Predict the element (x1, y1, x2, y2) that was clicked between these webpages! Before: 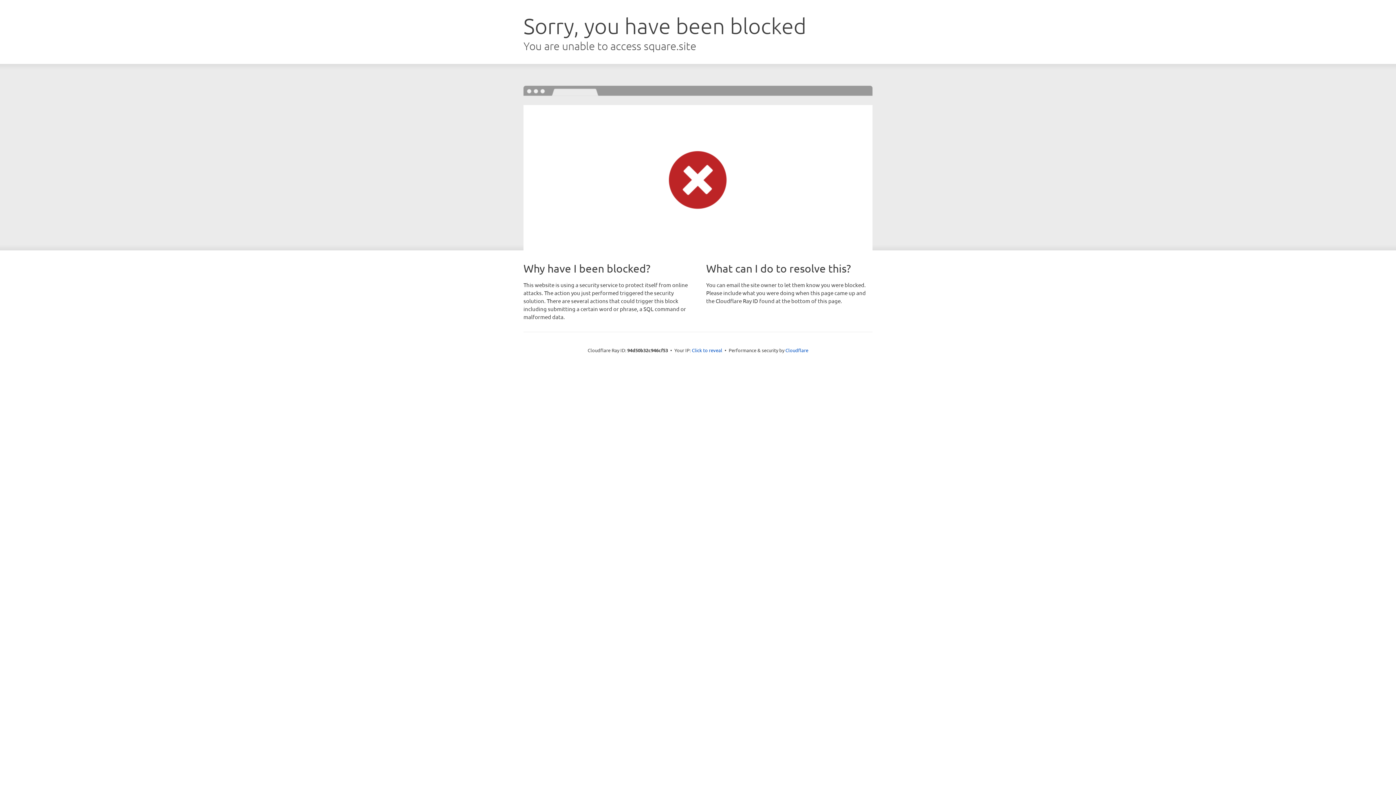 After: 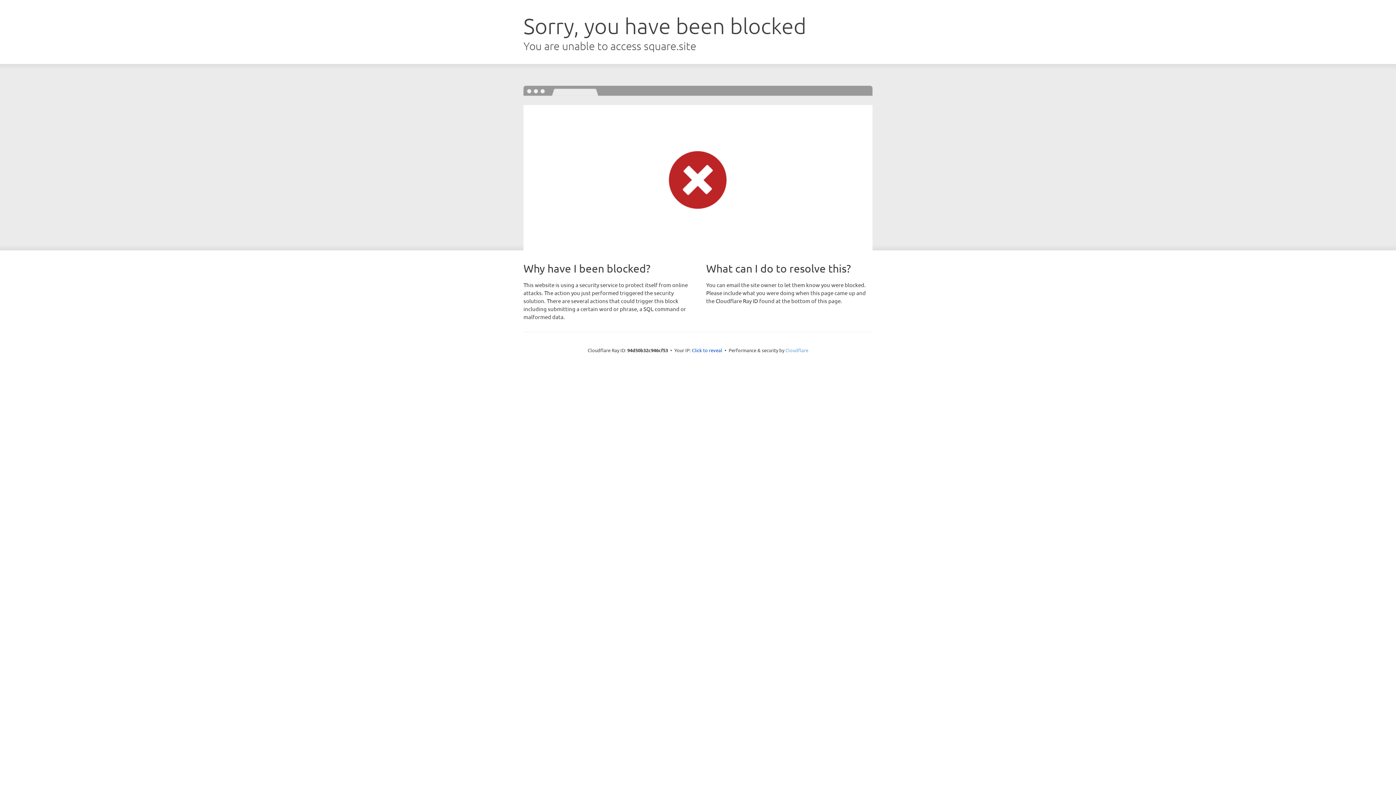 Action: label: Cloudflare bbox: (785, 347, 808, 353)